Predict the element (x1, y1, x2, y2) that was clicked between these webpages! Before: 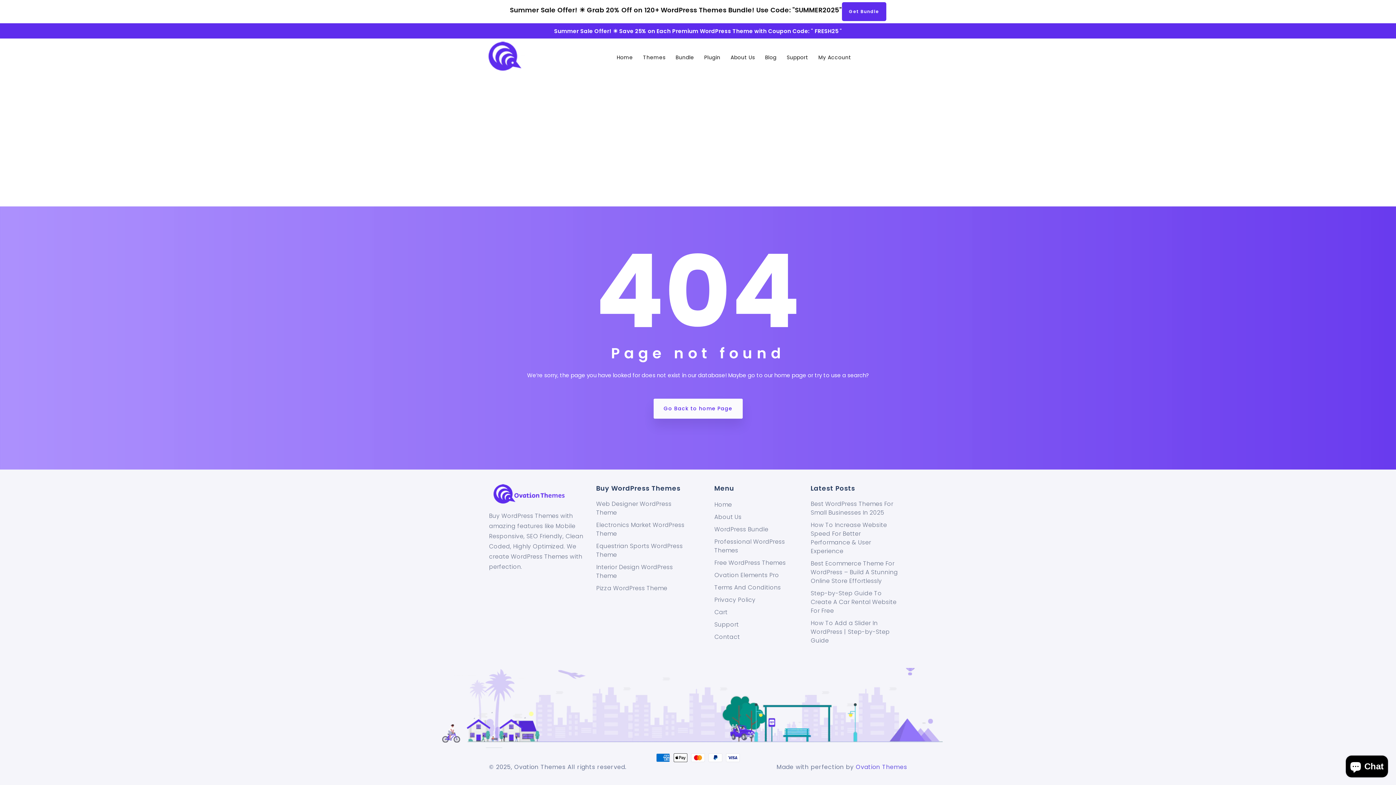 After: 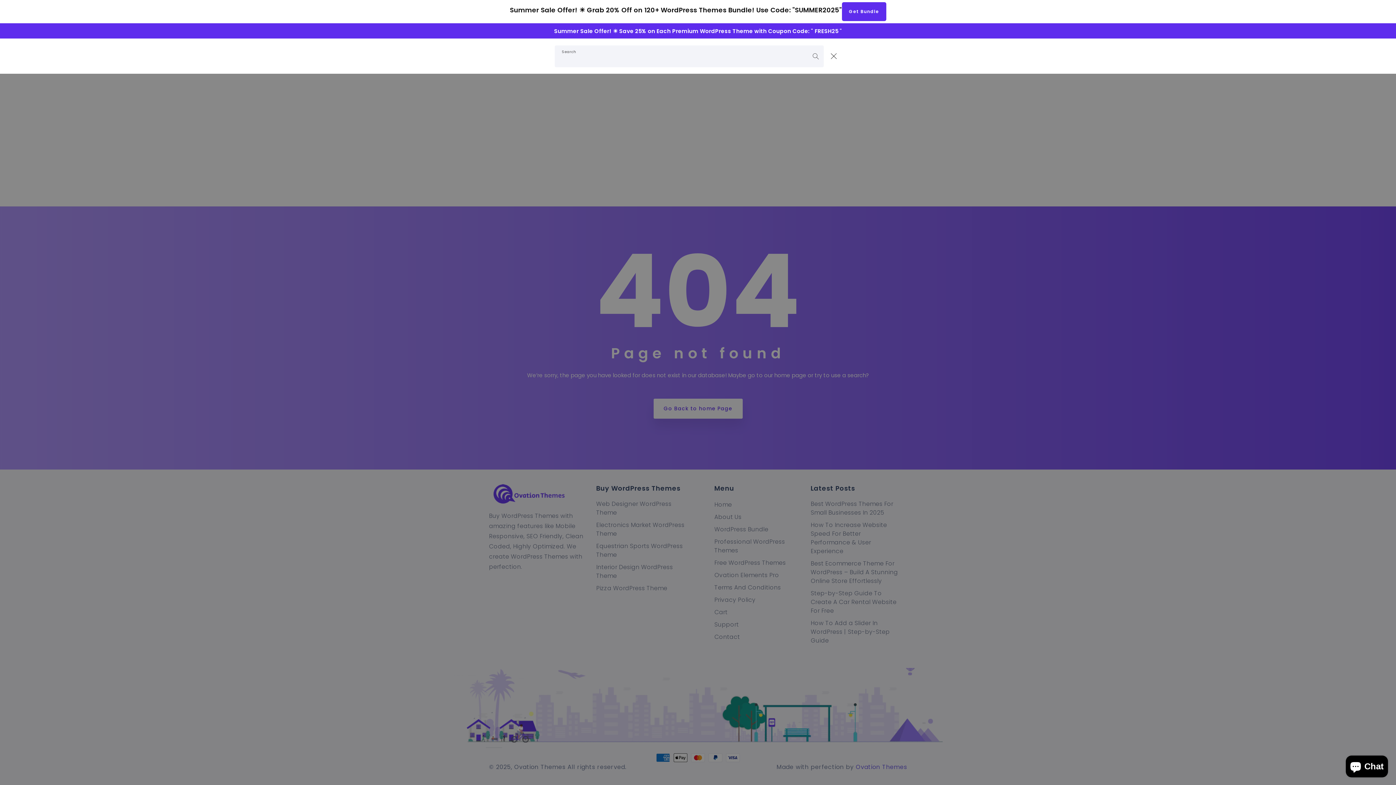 Action: label: Search bbox: (884, 48, 900, 64)